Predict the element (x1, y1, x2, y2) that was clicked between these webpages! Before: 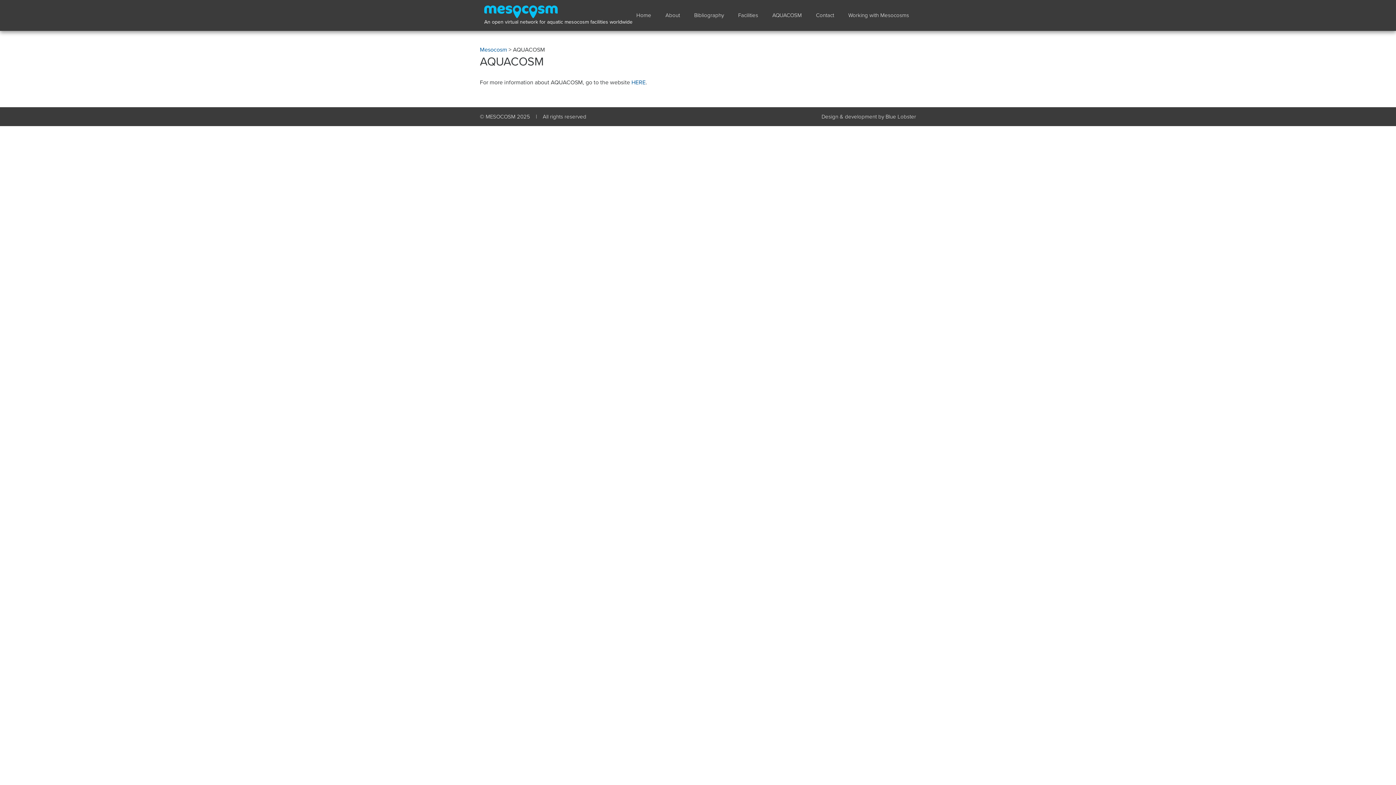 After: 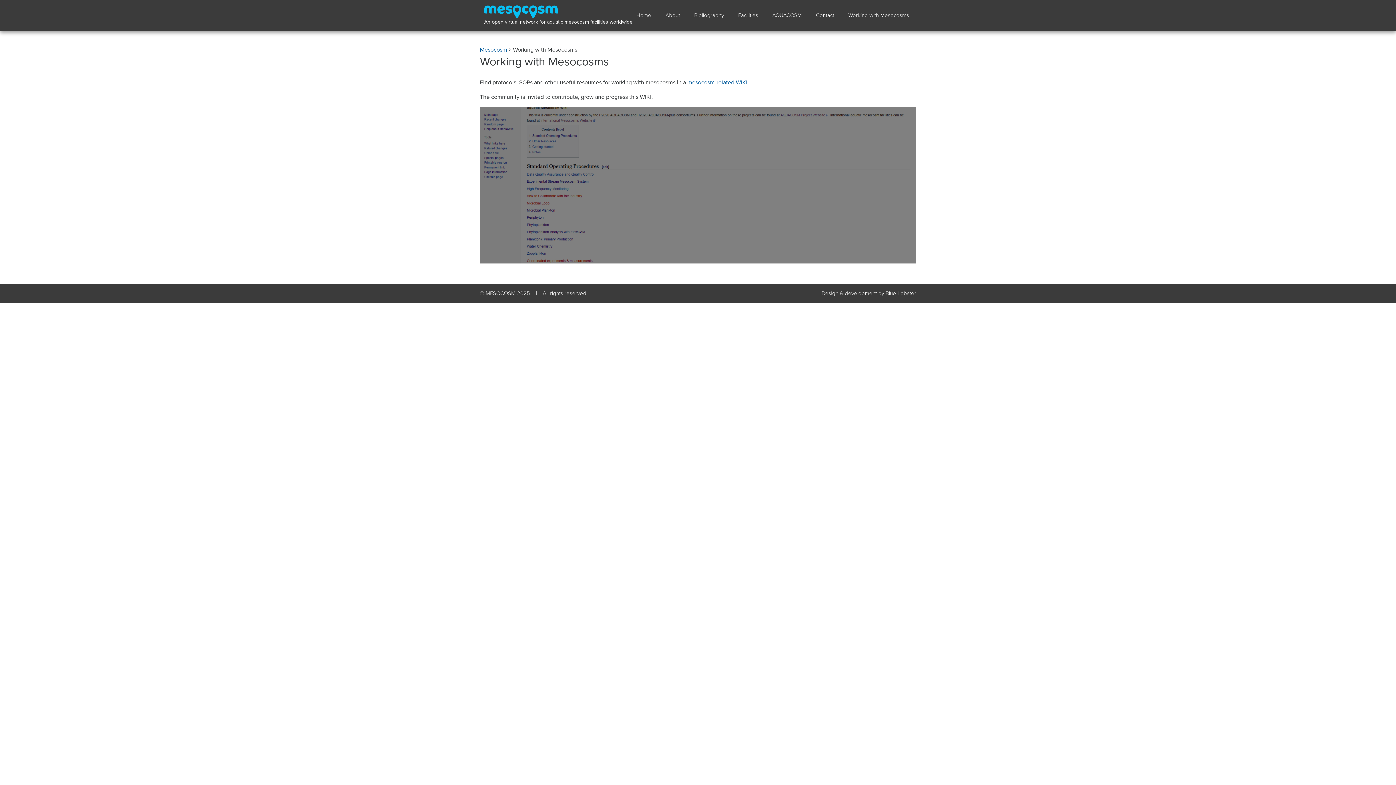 Action: label: Working with Mesocosms bbox: (841, 0, 916, 30)